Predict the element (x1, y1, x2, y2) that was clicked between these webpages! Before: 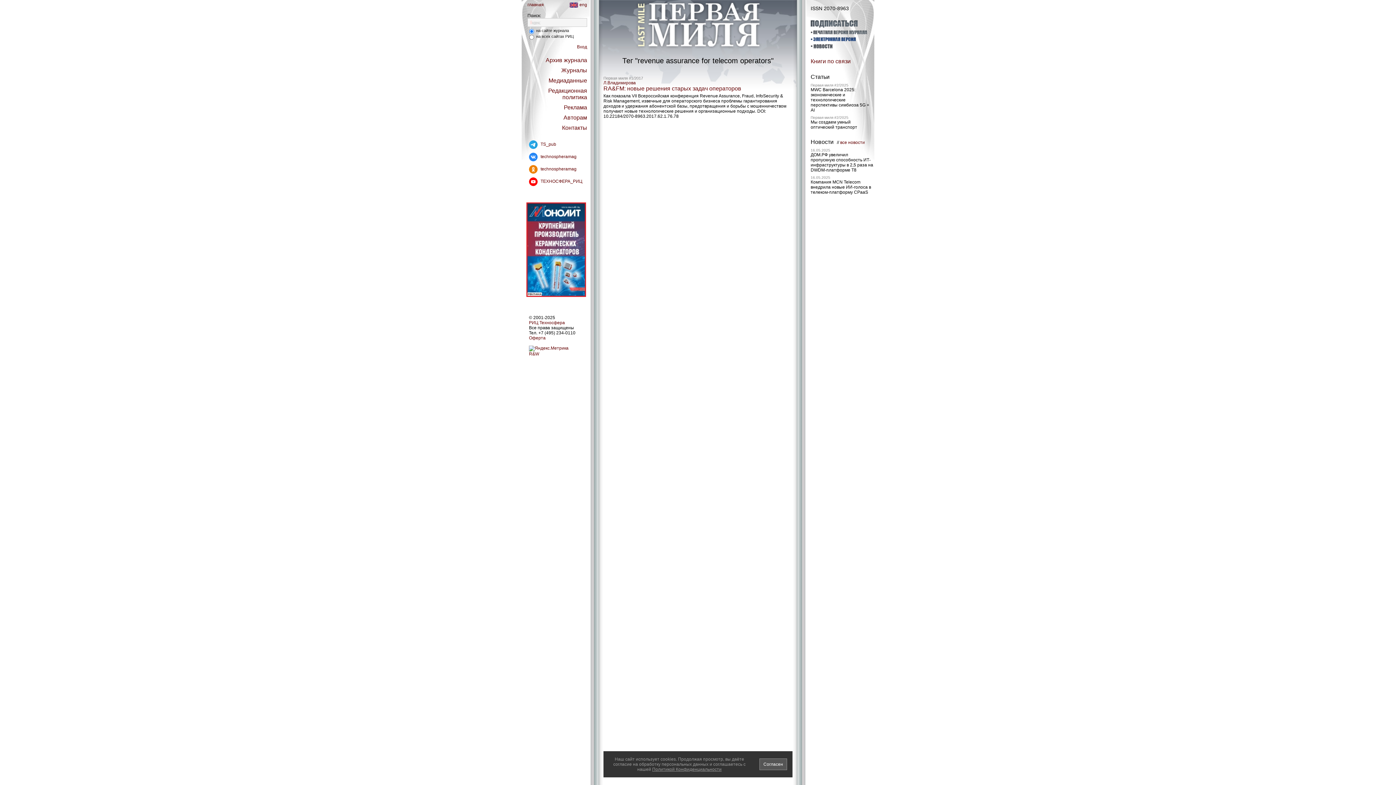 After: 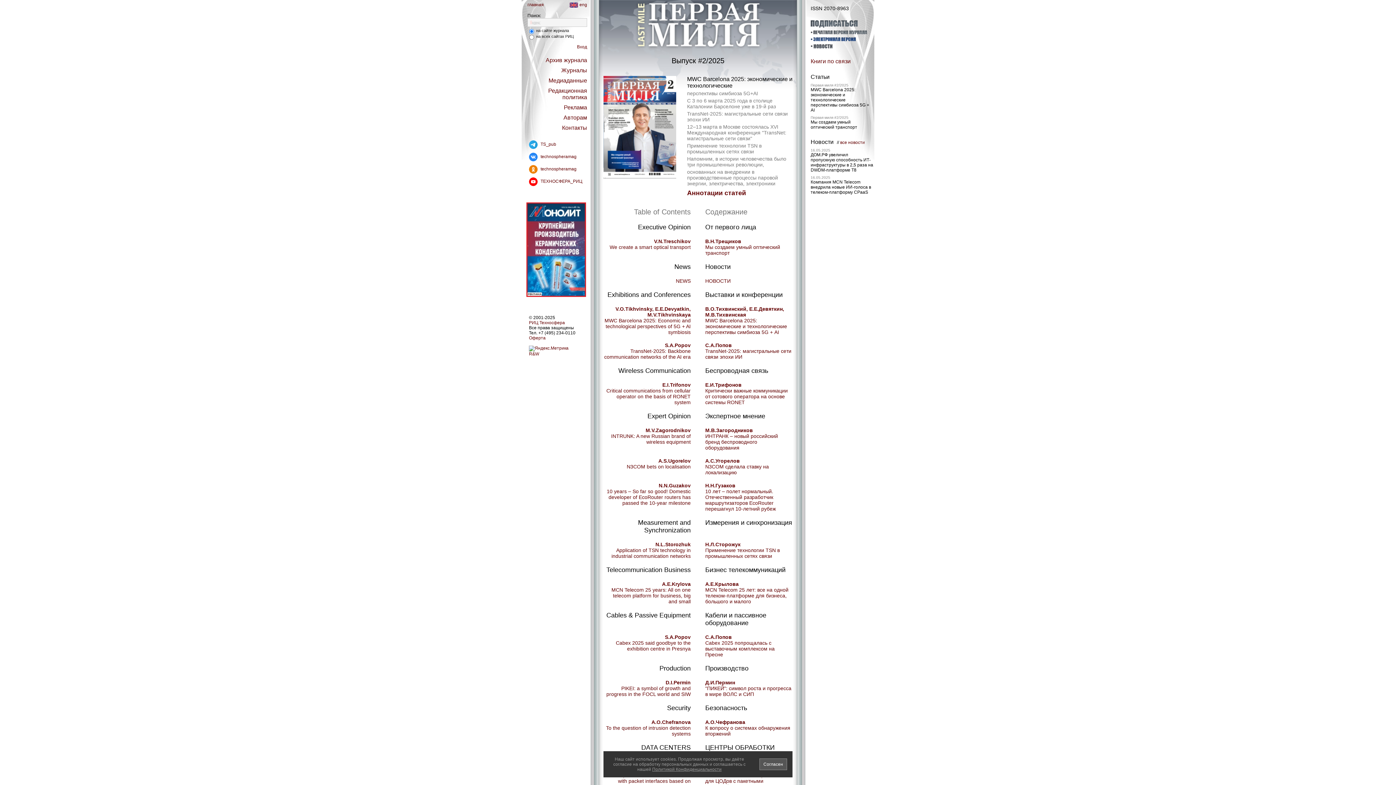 Action: label: Первая миля #2/2025 bbox: (810, 83, 848, 87)